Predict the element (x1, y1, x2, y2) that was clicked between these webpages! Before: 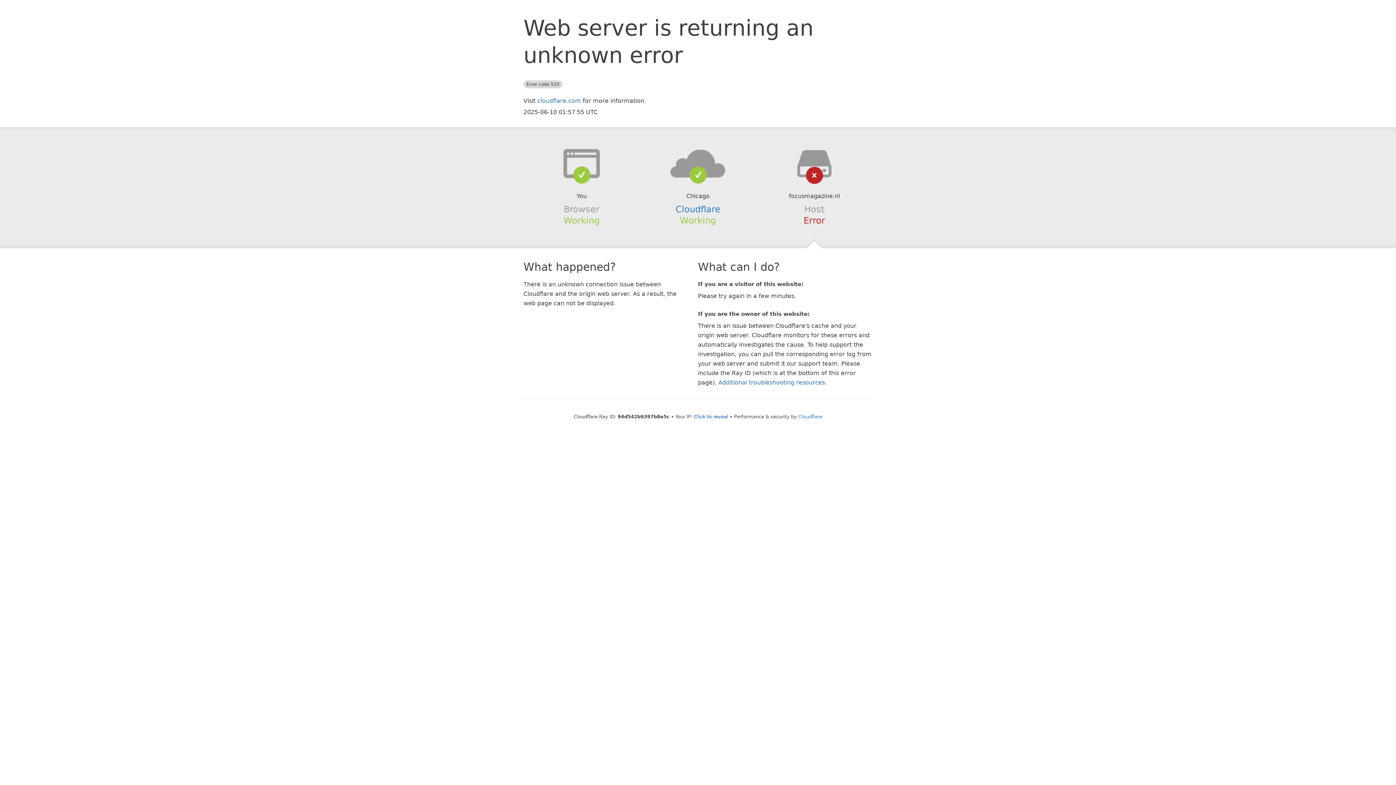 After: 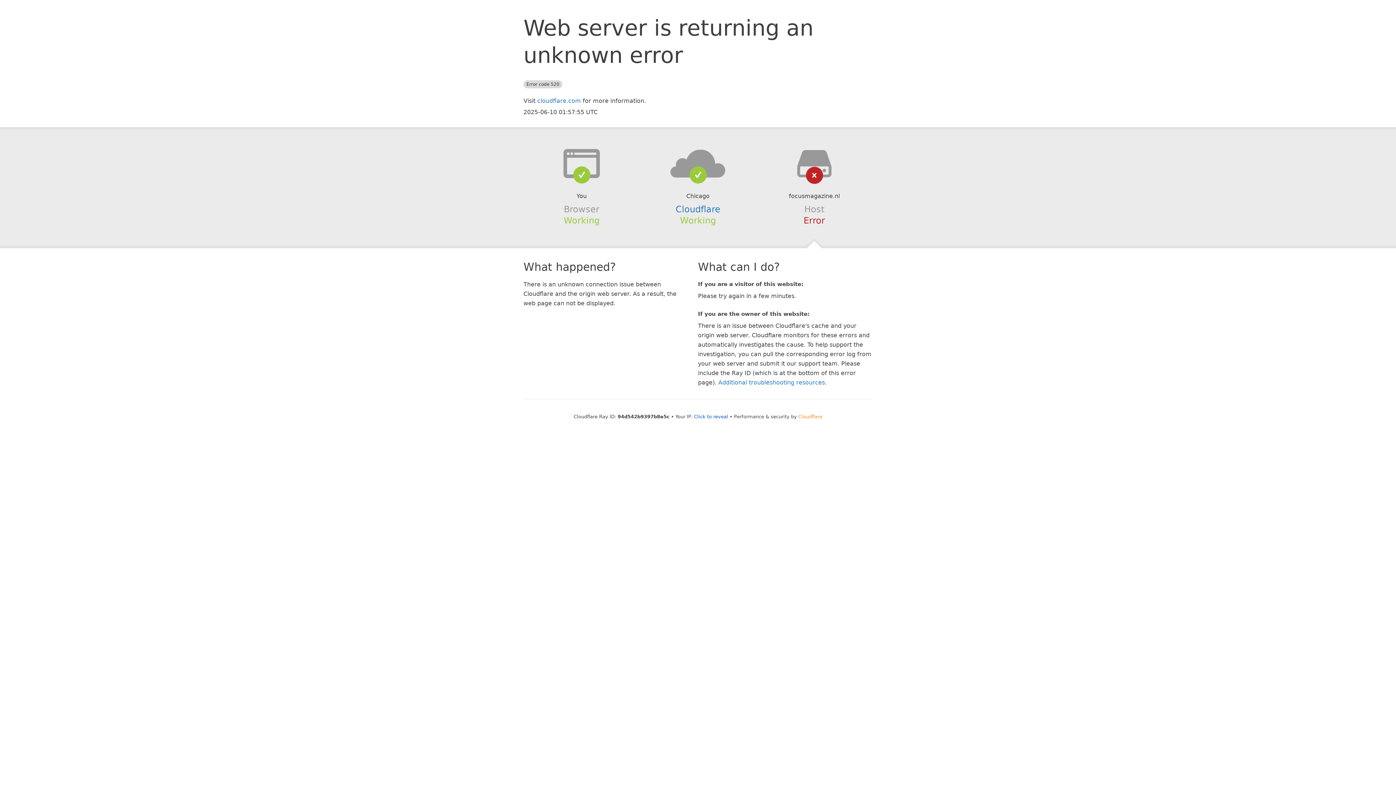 Action: bbox: (798, 414, 822, 419) label: Cloudflare